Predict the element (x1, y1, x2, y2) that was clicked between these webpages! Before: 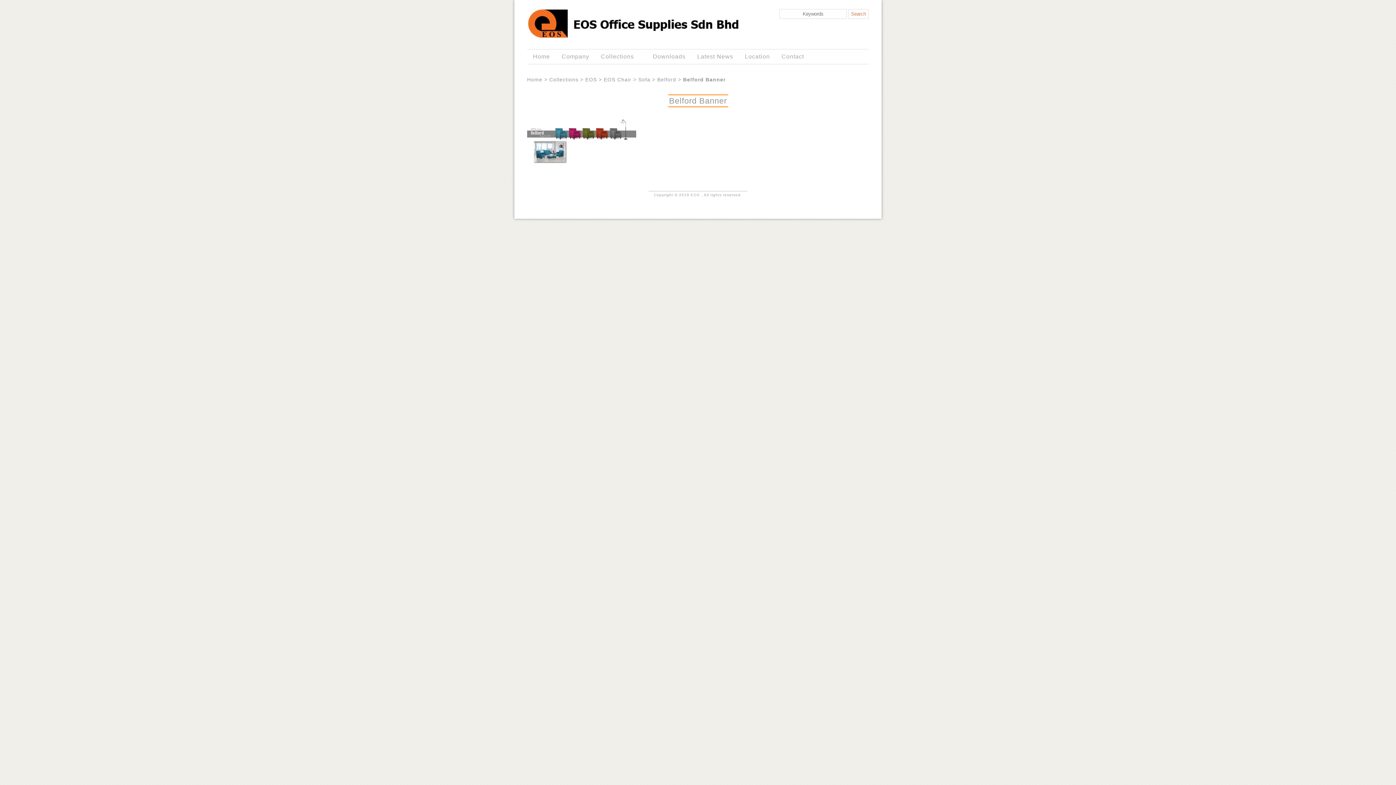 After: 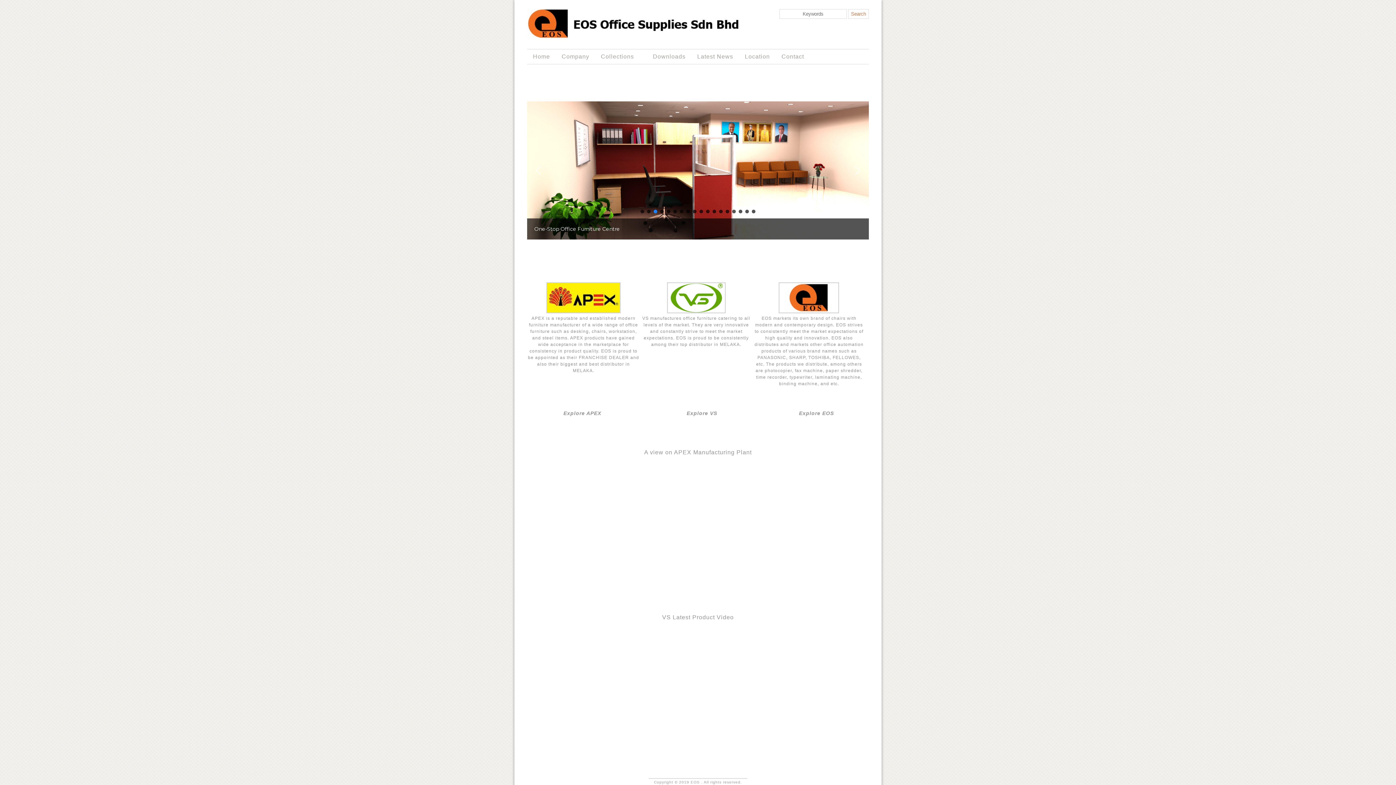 Action: bbox: (527, 76, 542, 82) label: Home